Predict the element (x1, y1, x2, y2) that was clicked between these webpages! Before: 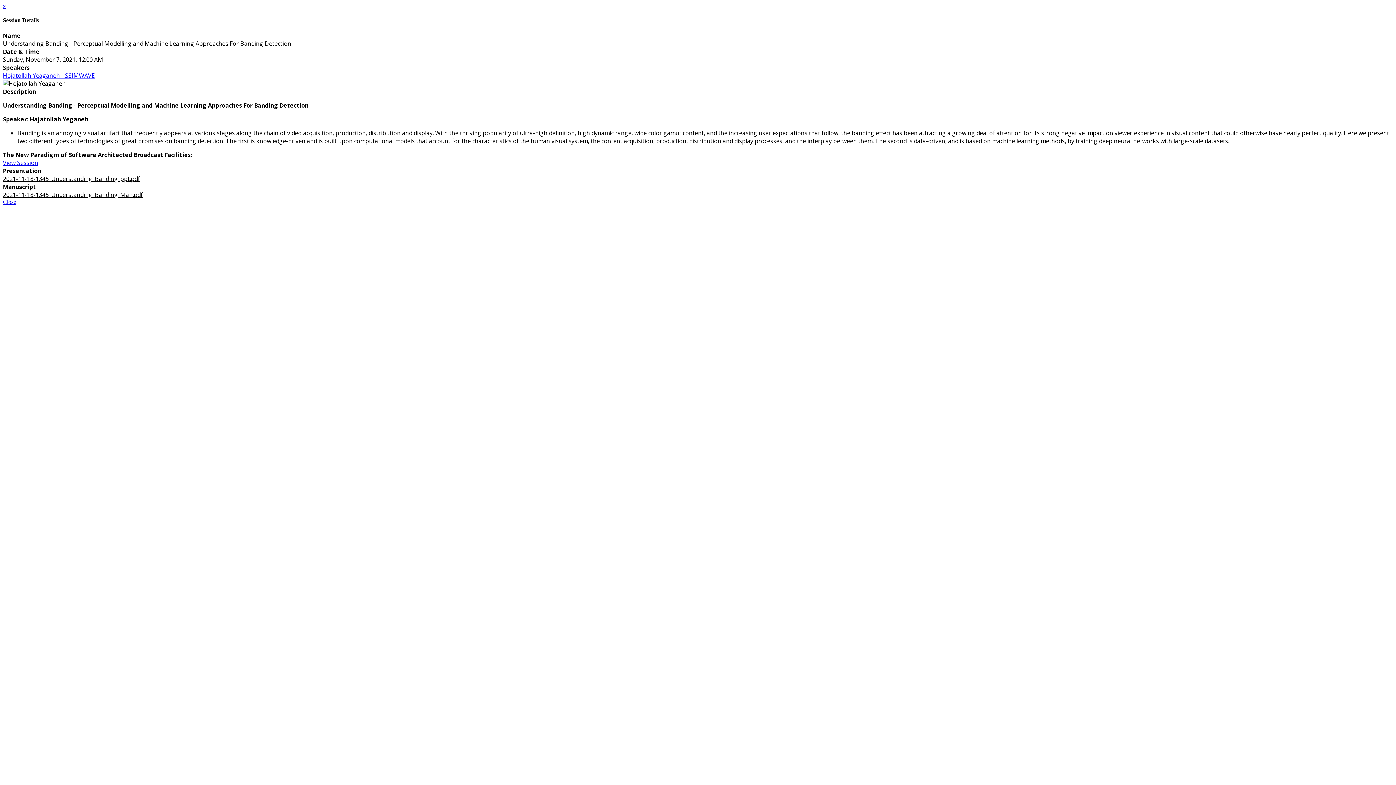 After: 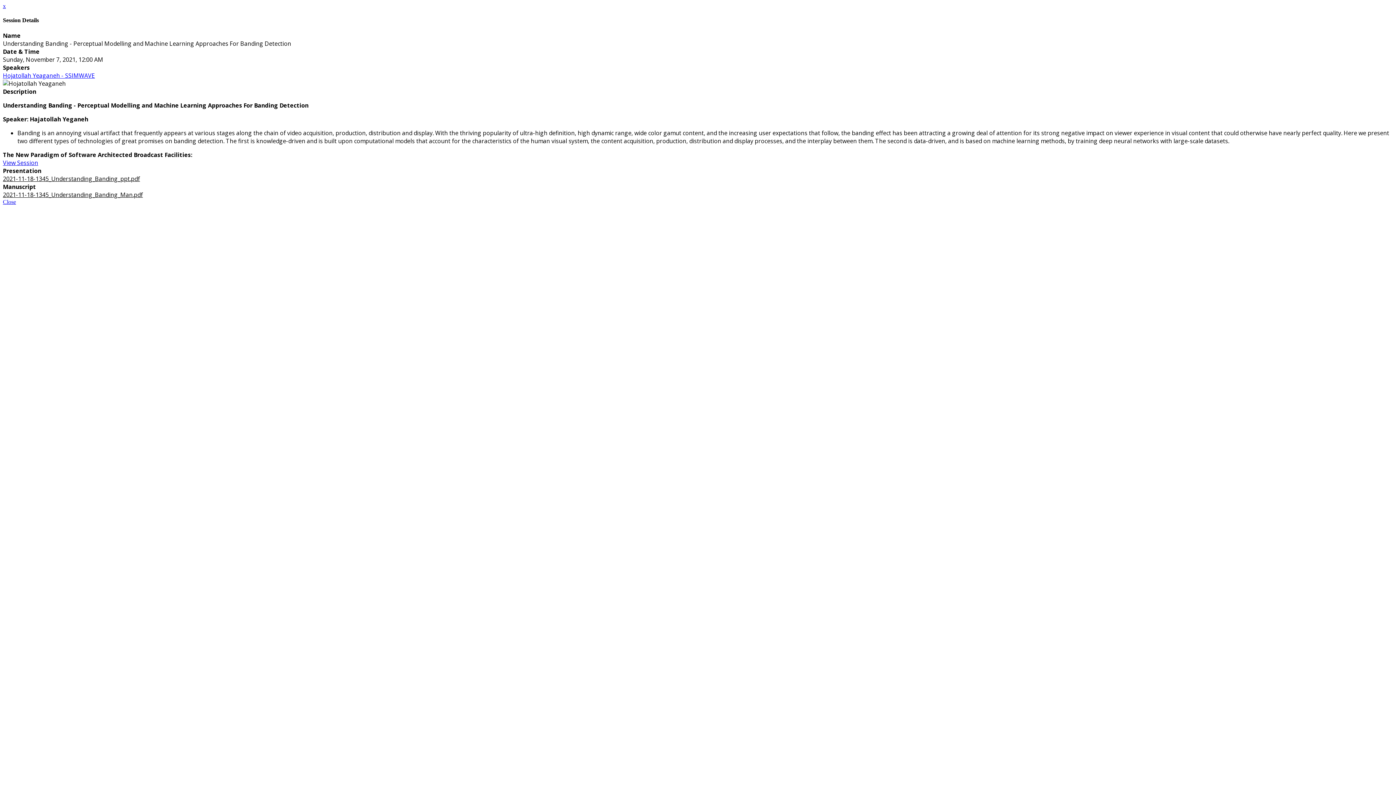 Action: bbox: (2, 190, 142, 198) label: 2021-11-18-1345_Understanding_Banding_Man.pdf